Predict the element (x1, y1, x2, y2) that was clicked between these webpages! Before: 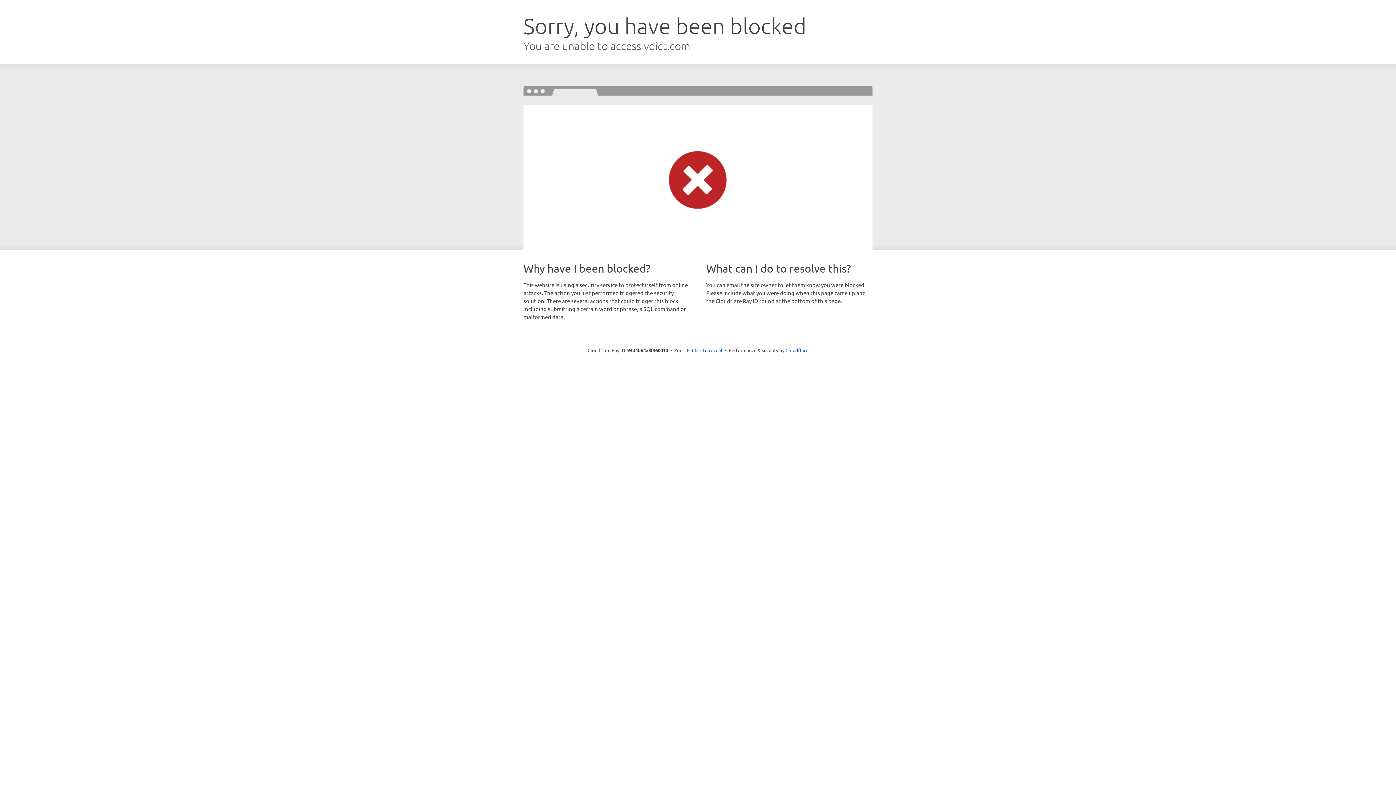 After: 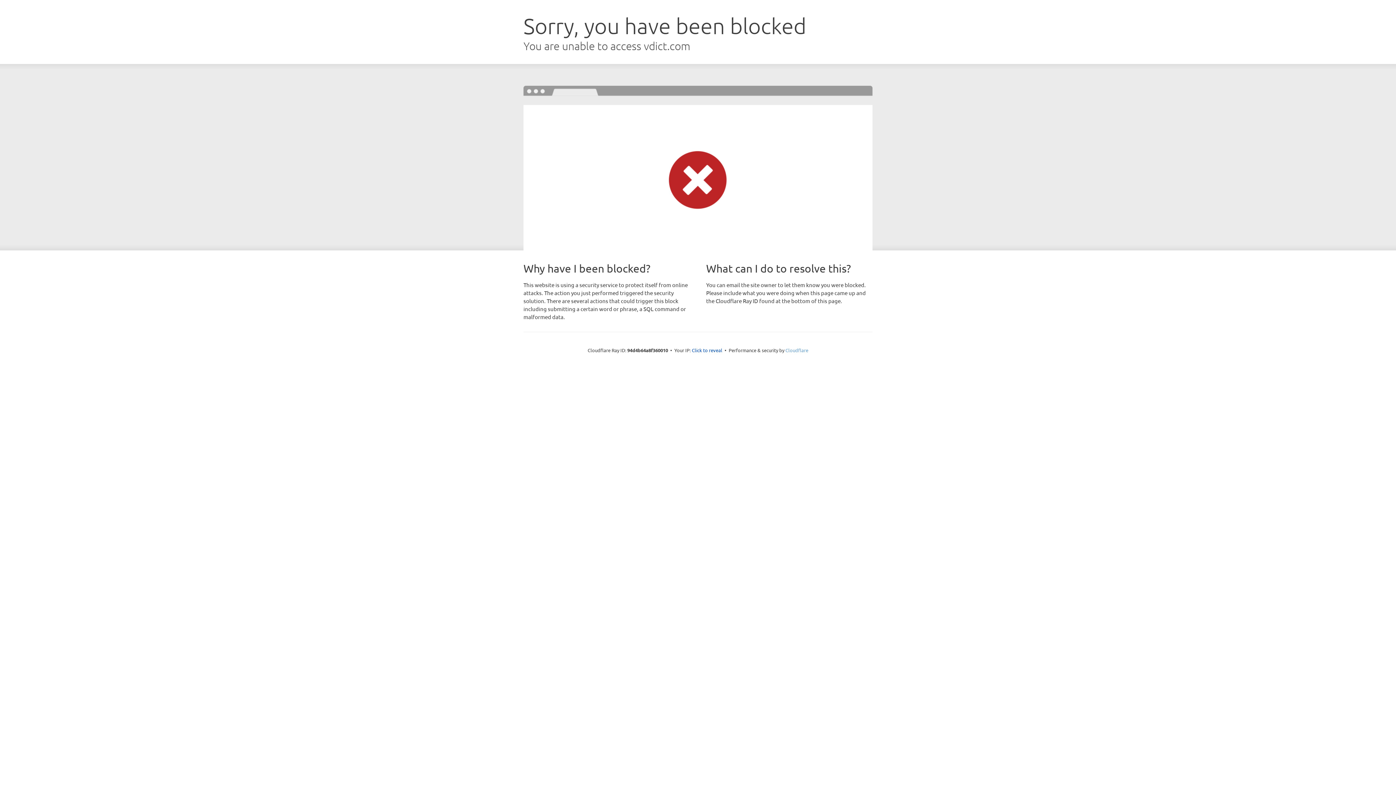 Action: bbox: (785, 347, 808, 353) label: Cloudflare